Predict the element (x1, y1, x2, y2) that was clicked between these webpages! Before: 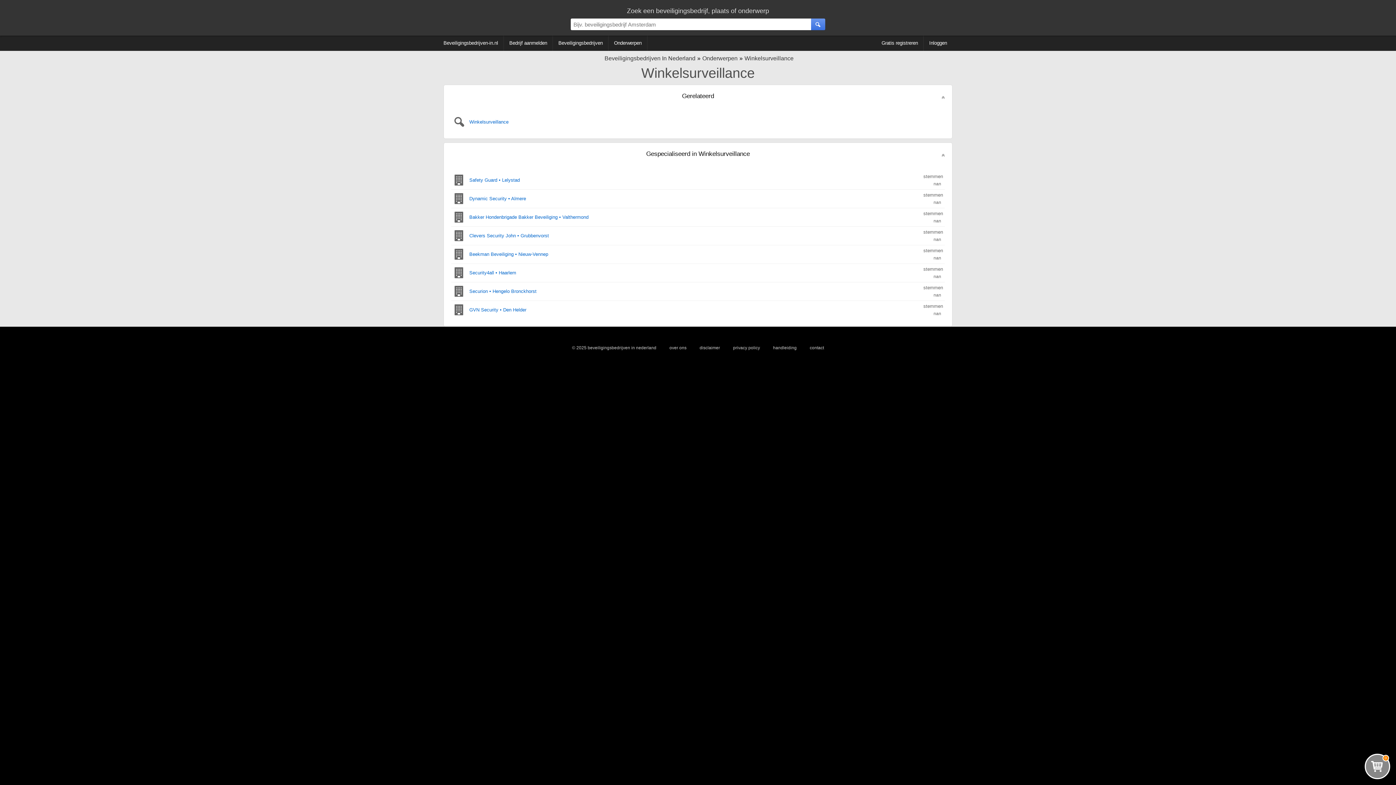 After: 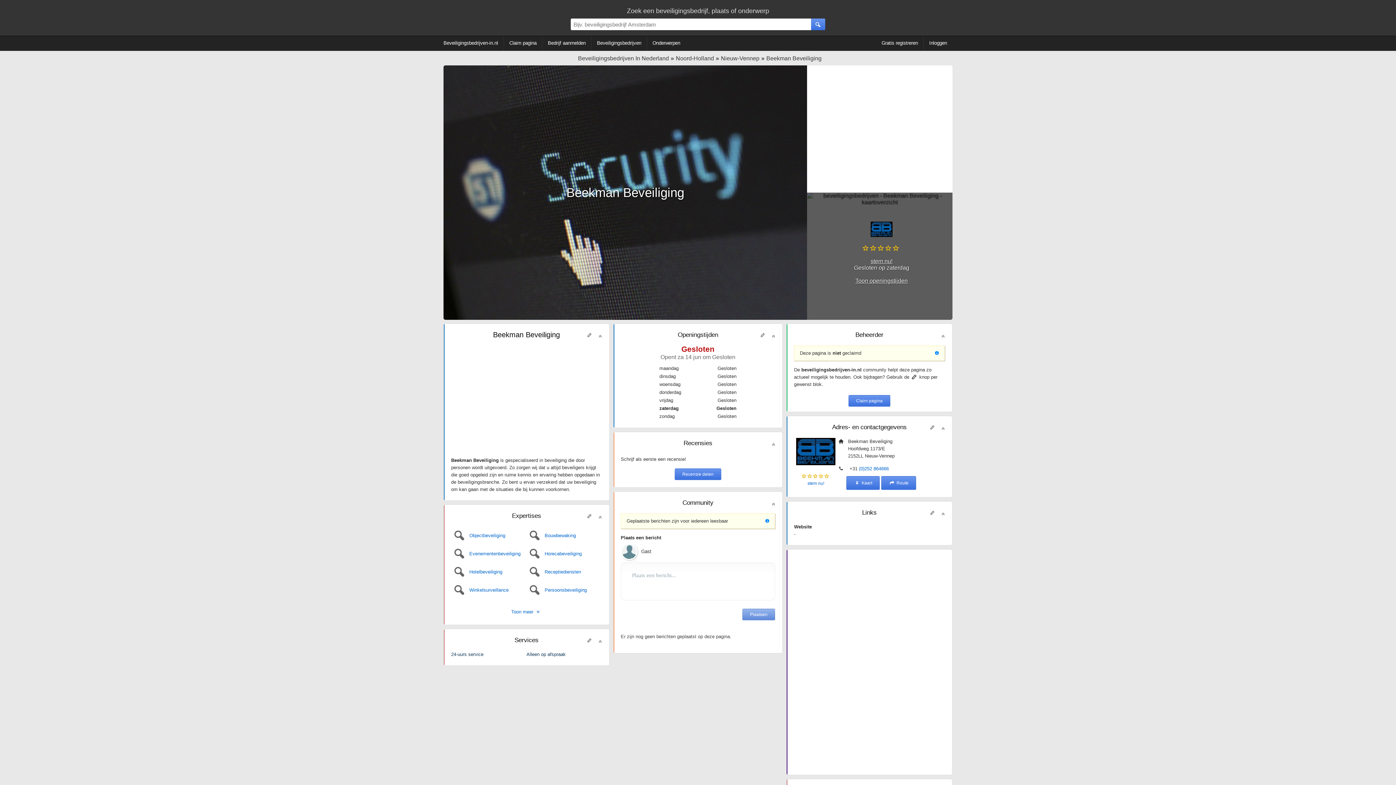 Action: bbox: (451, 245, 945, 263) label: Beekman Beveiliging • Nieuw-Vennep
 stemmen
nan